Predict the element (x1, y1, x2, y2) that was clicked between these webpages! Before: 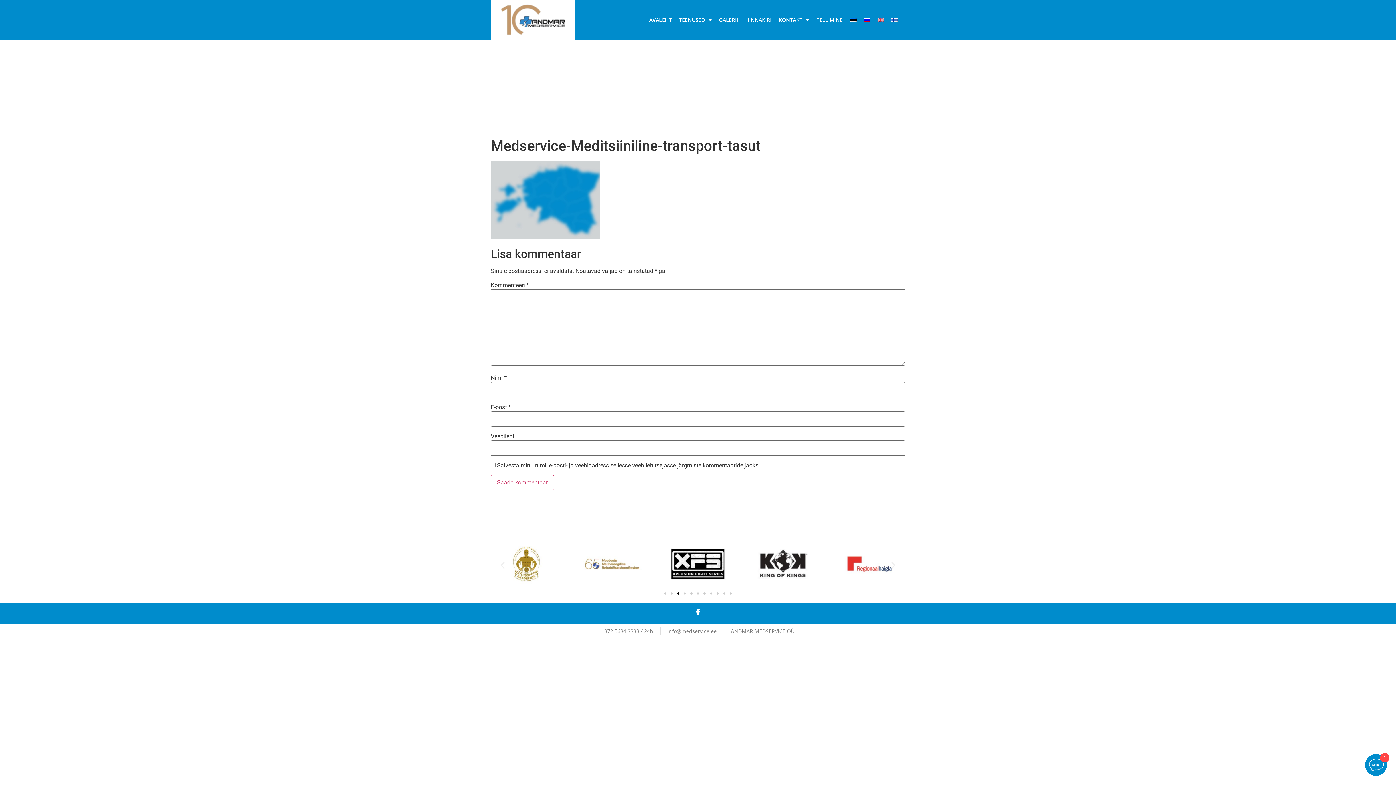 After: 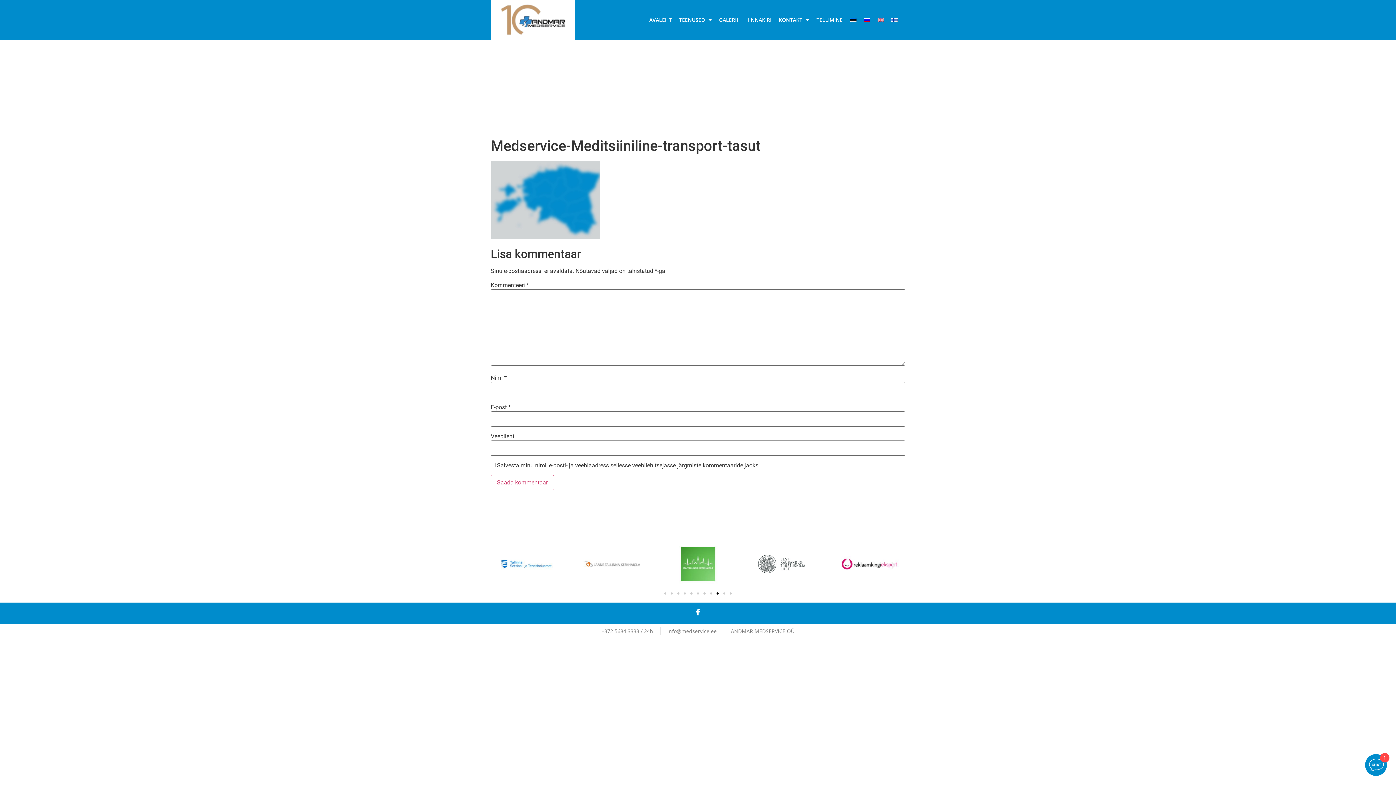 Action: label: Go to slide 9 bbox: (716, 592, 718, 594)